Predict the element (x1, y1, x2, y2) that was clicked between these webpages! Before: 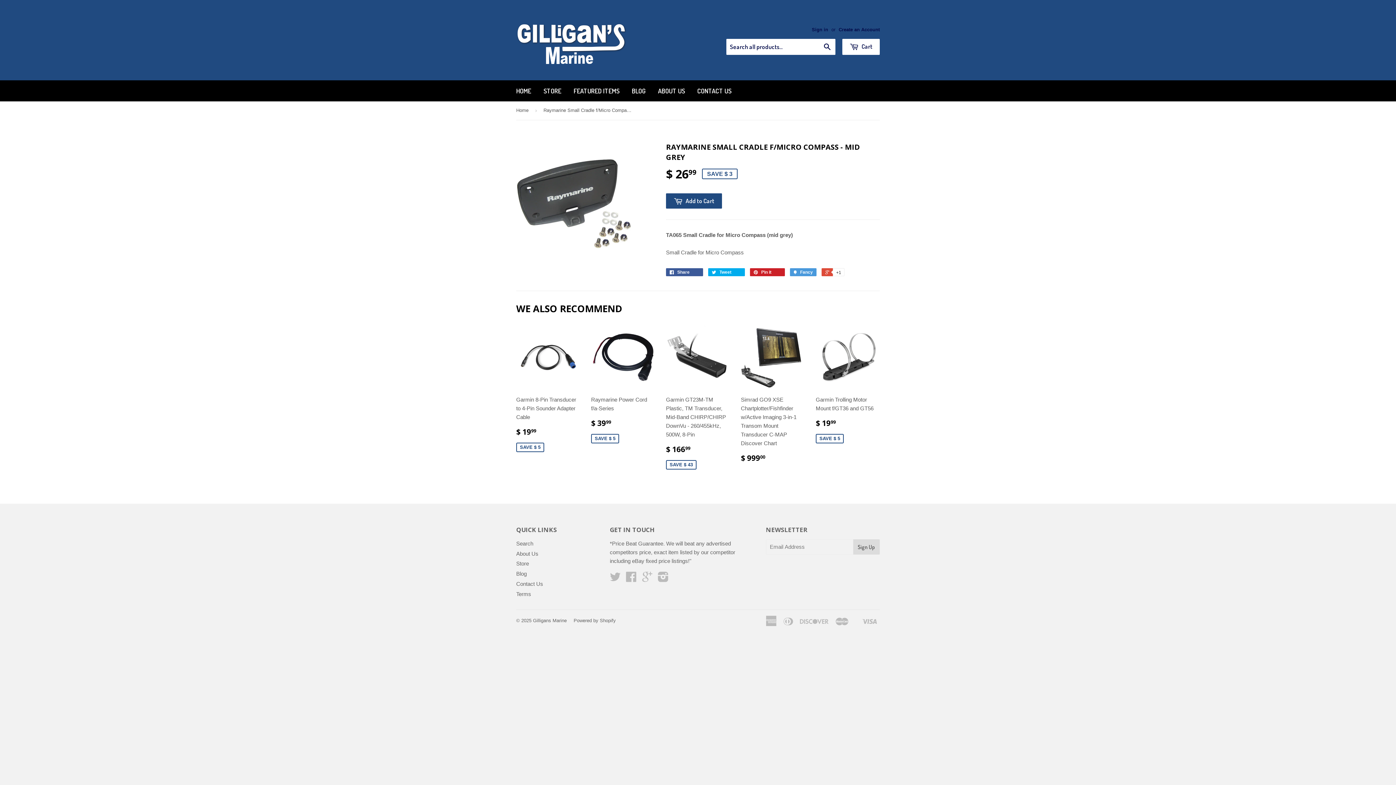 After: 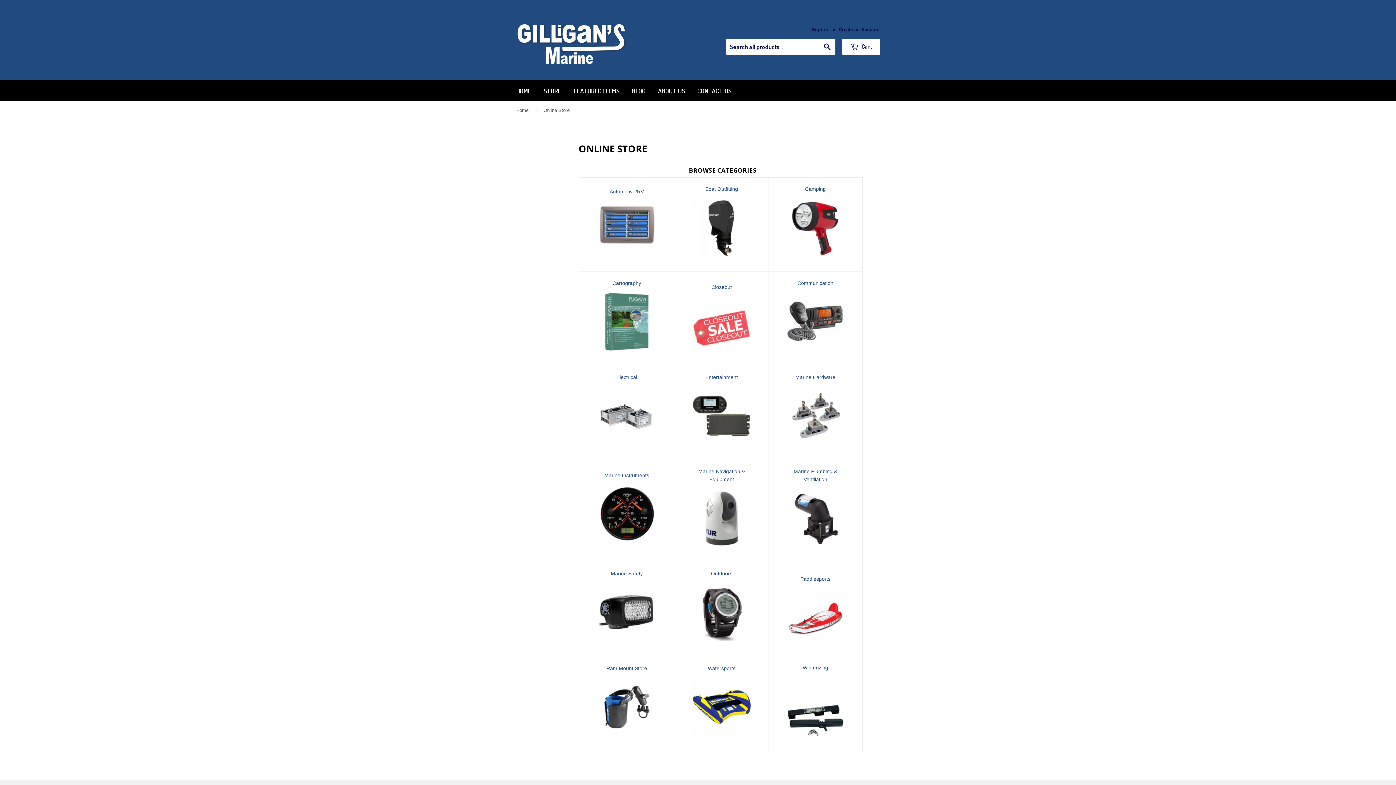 Action: bbox: (538, 80, 566, 101) label: STORE